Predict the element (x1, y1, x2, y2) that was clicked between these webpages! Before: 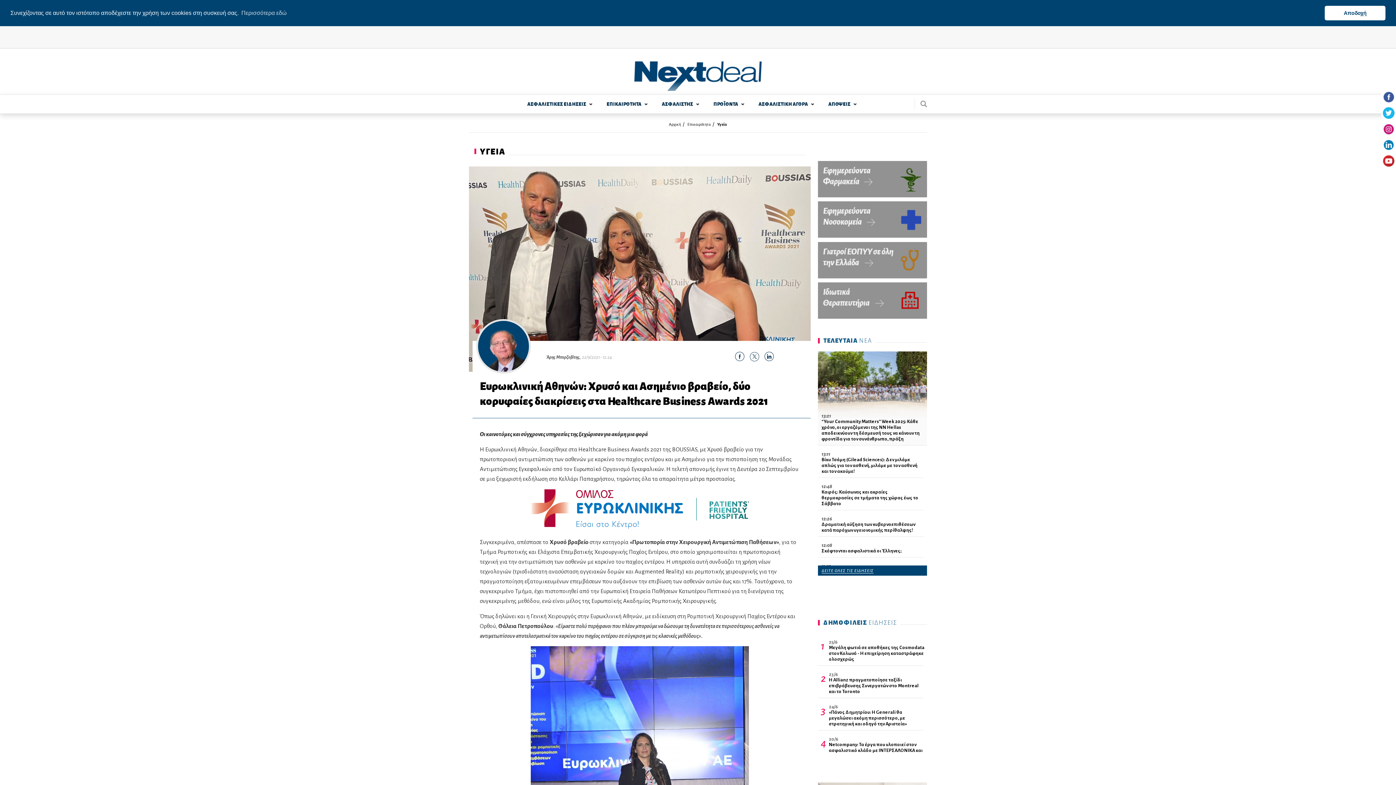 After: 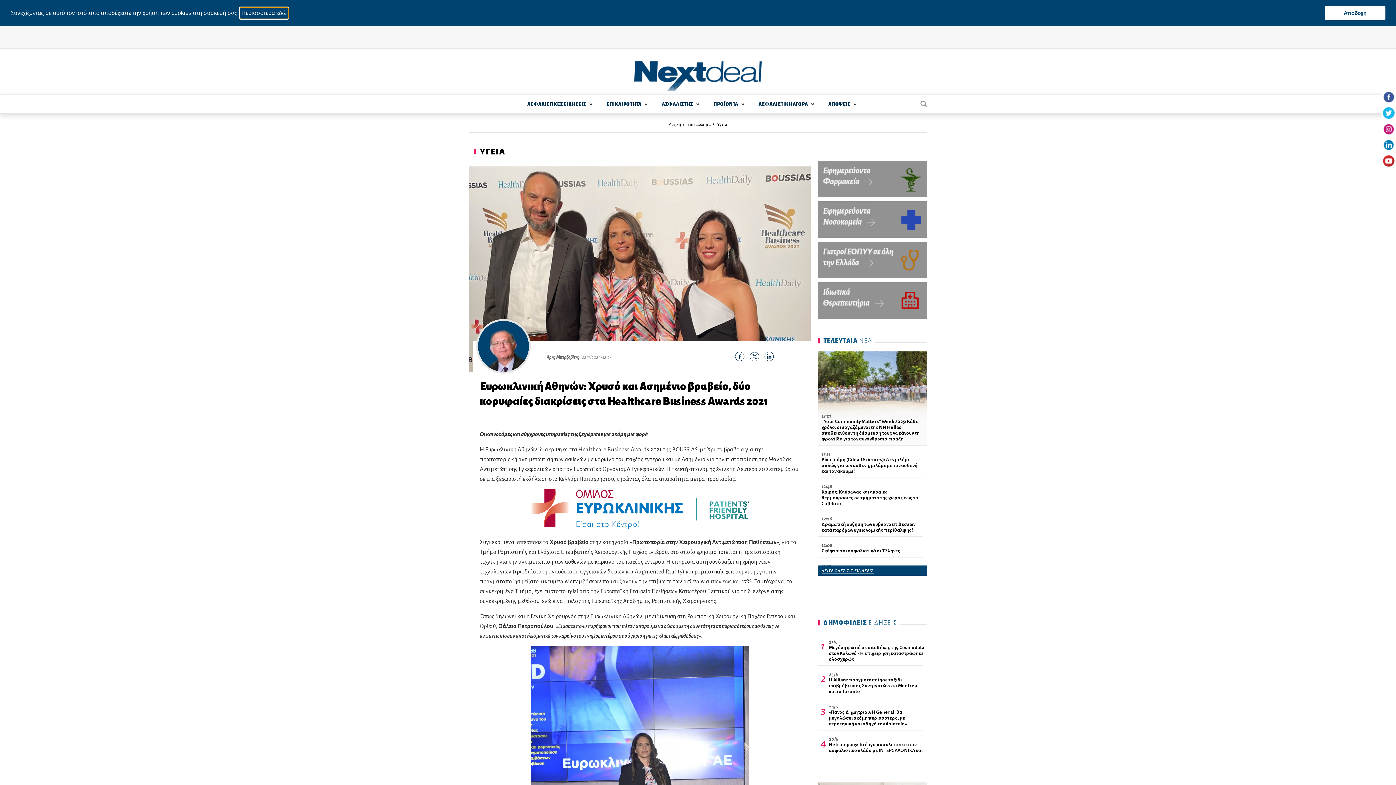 Action: bbox: (240, 7, 288, 18) label: learn more about cookies